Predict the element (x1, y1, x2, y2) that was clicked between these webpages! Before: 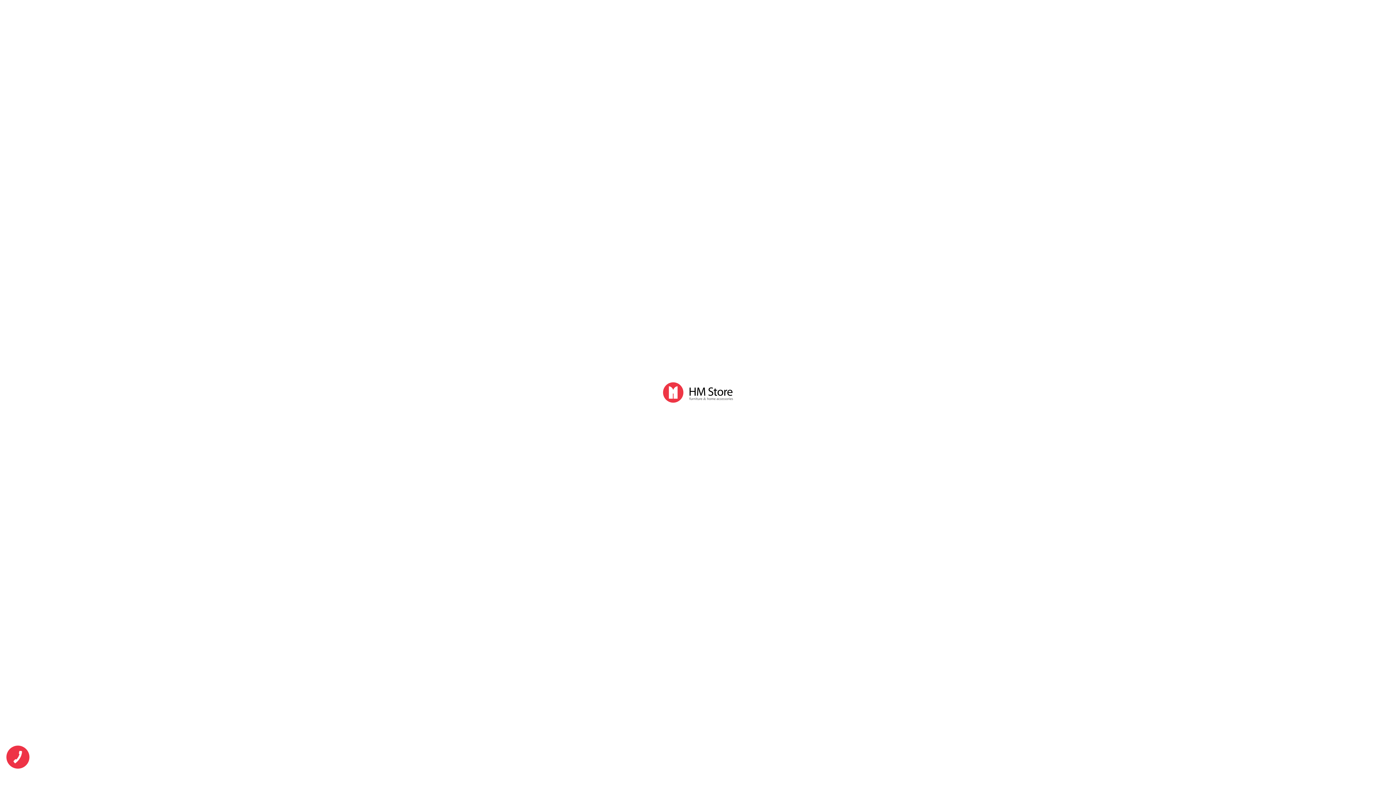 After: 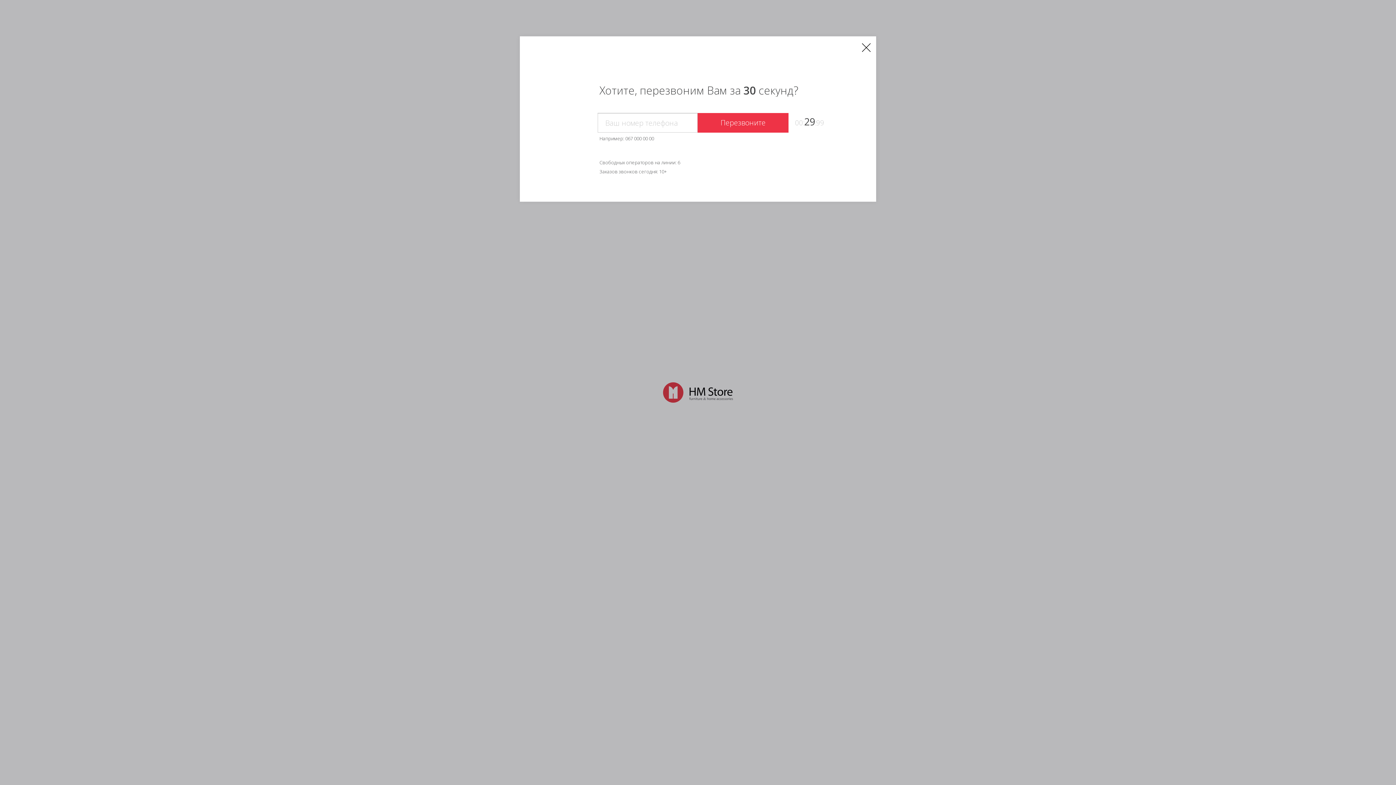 Action: bbox: (3, 743, 31, 771) label: КНОПКА
СВЯЗИ